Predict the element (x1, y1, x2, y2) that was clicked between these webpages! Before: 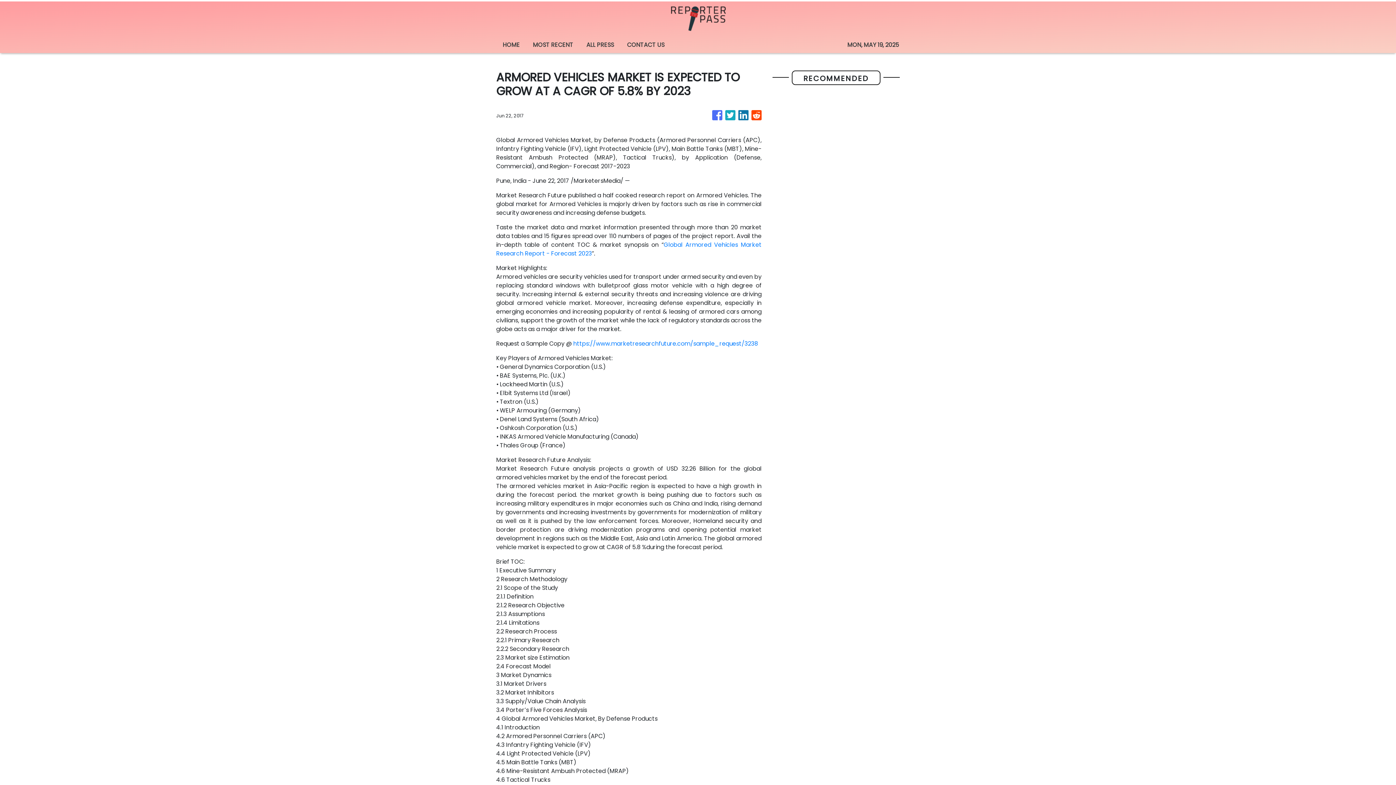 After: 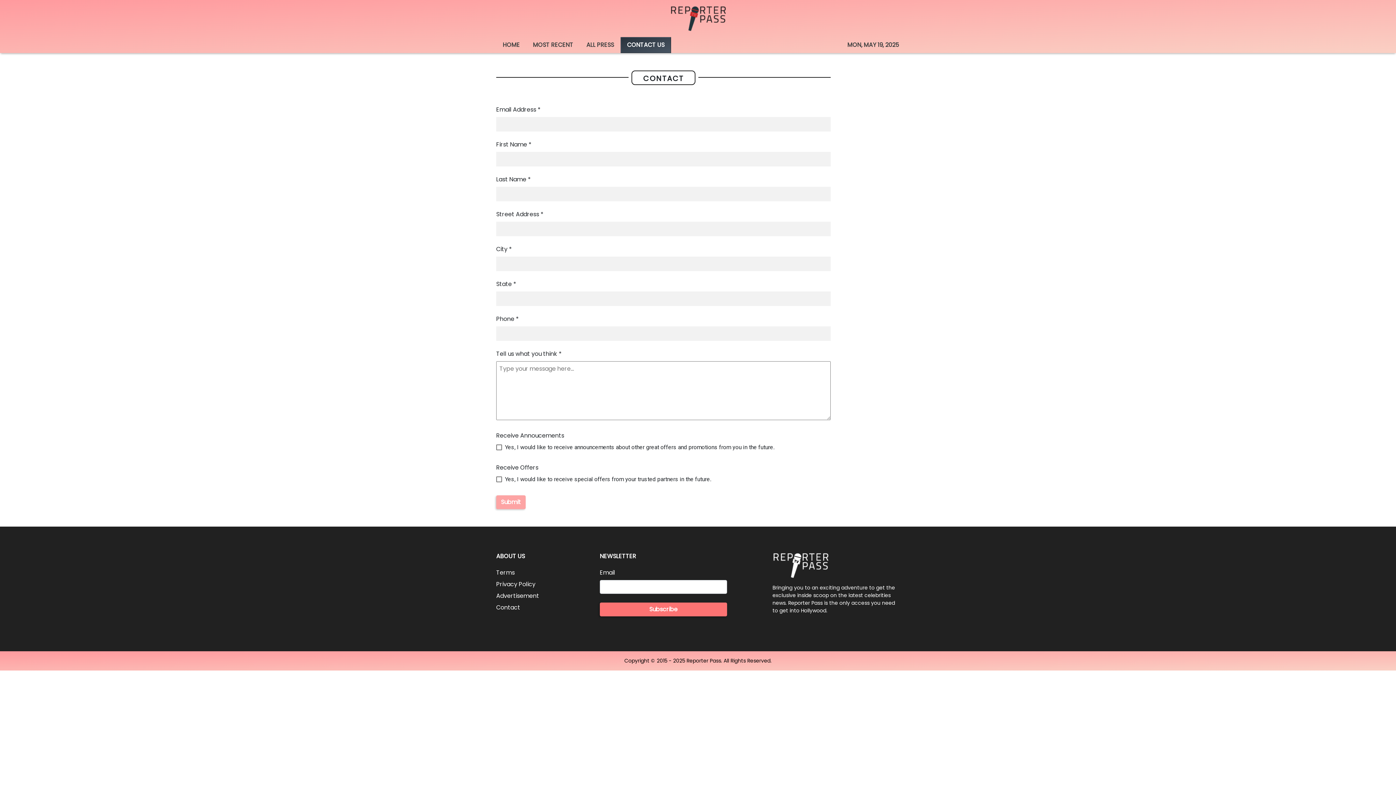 Action: label: Contact Us To Learn More bbox: (509, 208, 584, 217)